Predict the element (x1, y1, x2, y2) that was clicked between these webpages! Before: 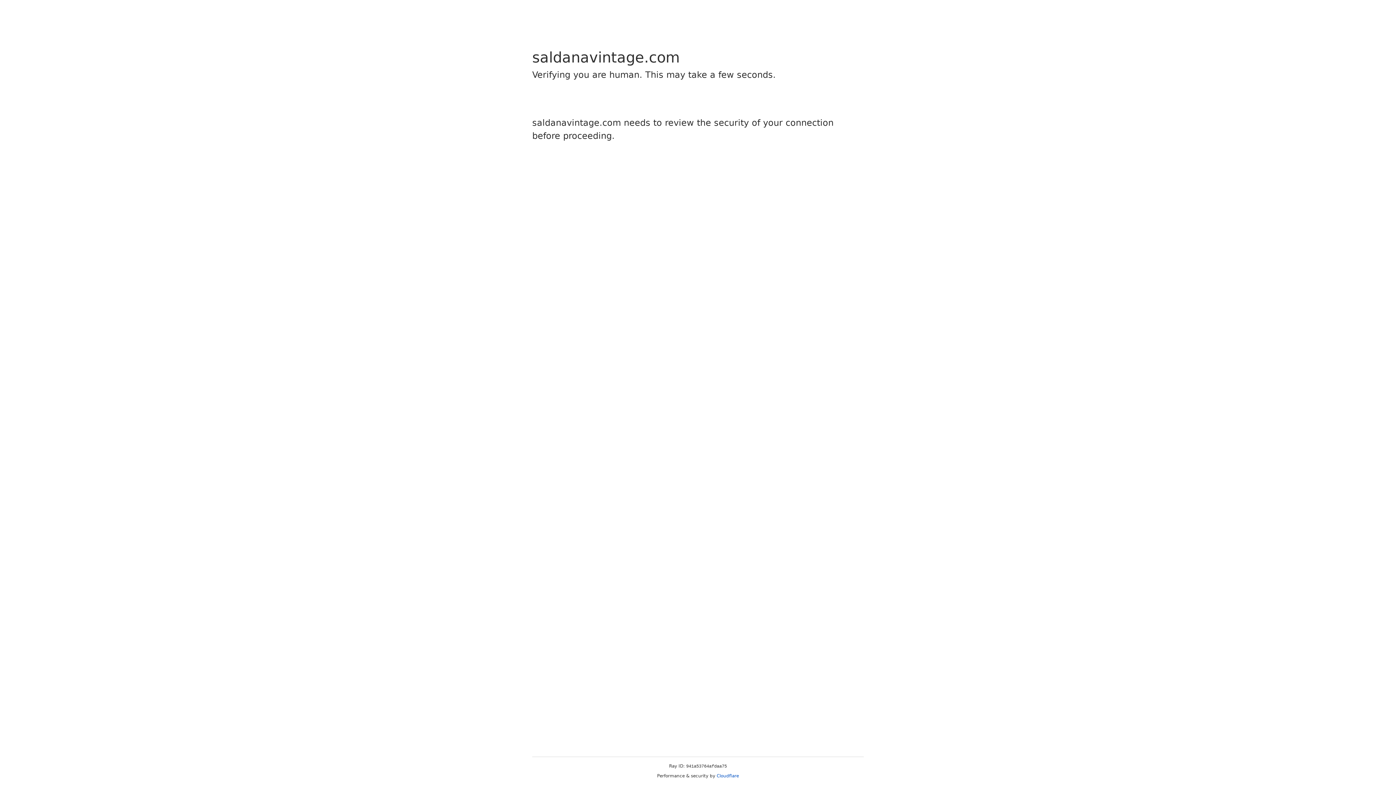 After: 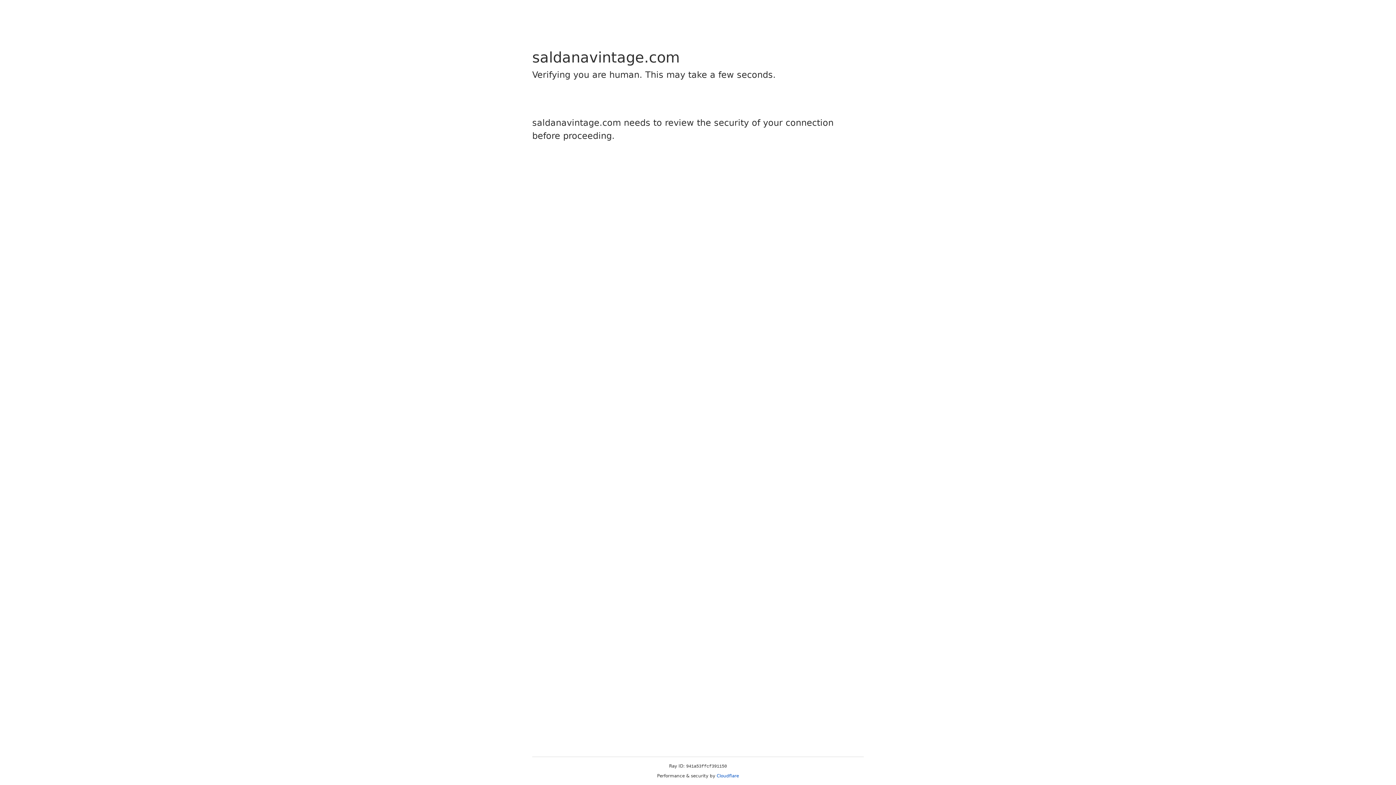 Action: bbox: (716, 773, 739, 778) label: Cloudflare